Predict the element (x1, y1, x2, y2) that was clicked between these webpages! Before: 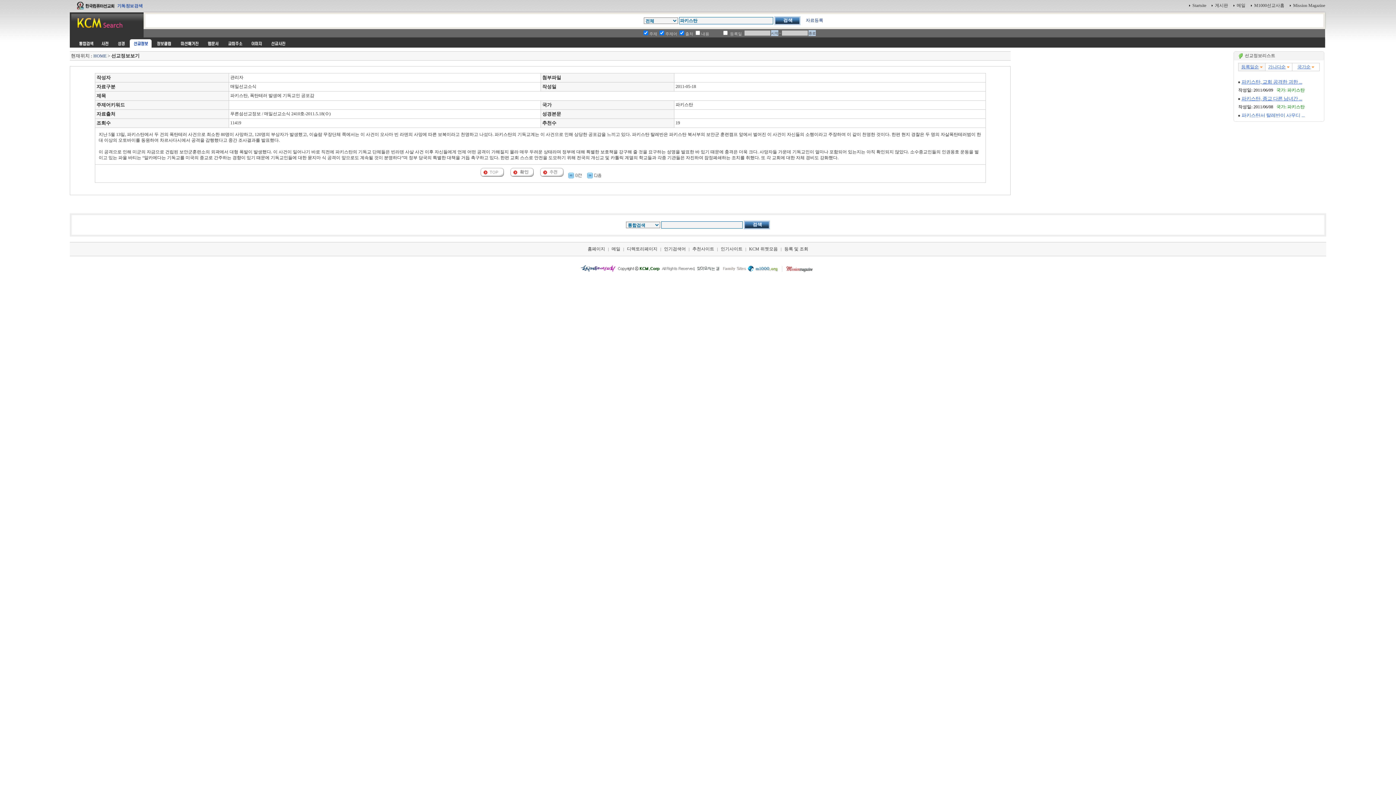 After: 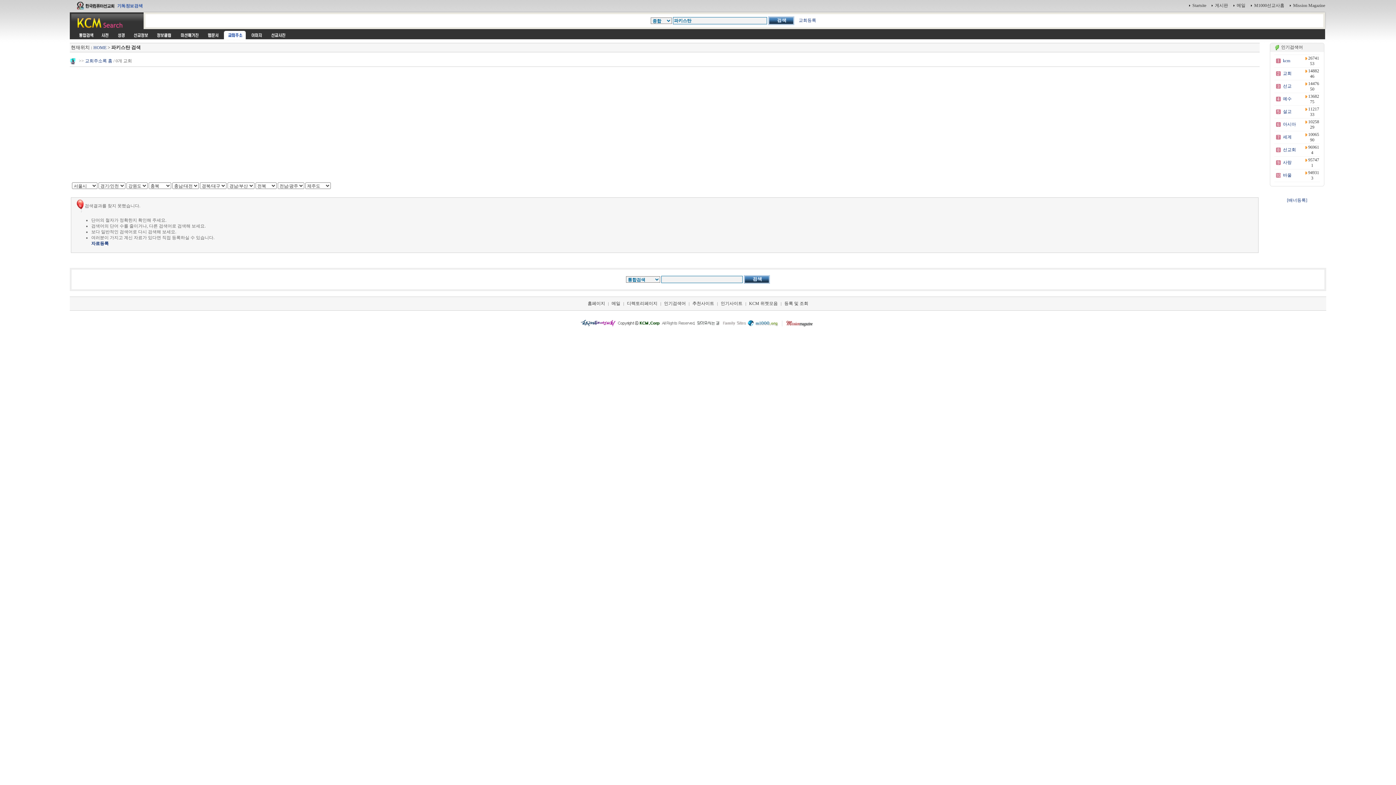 Action: bbox: (223, 43, 246, 48)